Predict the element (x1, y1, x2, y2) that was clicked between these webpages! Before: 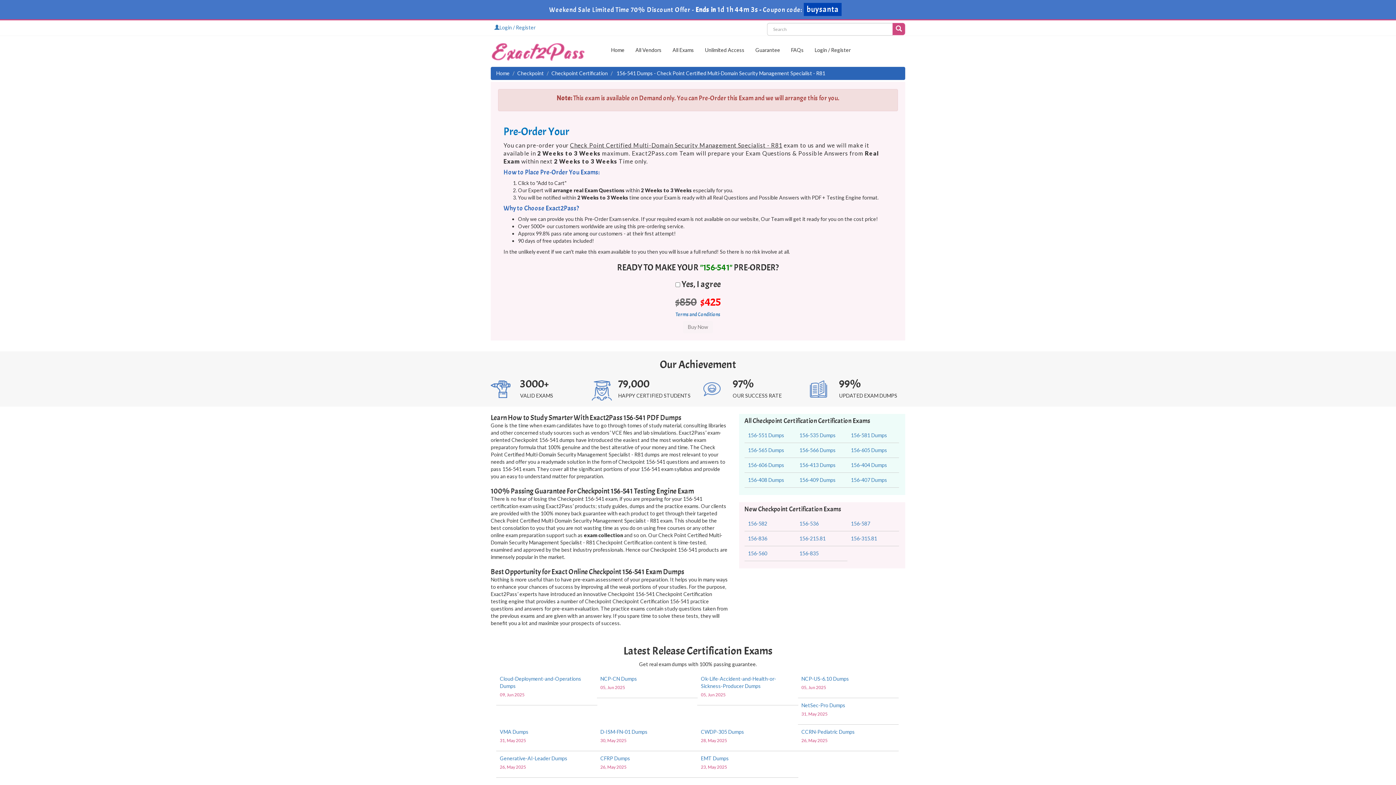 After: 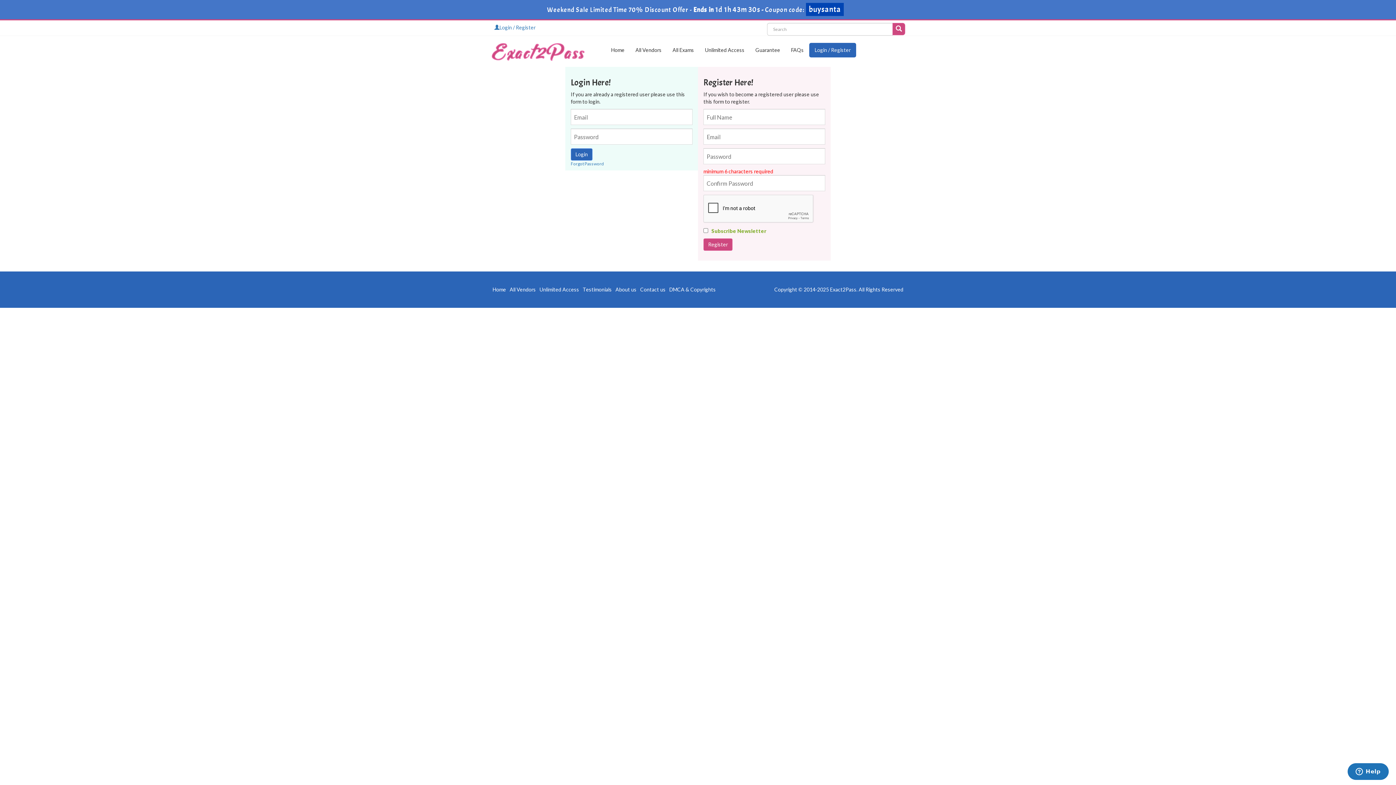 Action: label: Login / Register bbox: (490, 24, 539, 30)